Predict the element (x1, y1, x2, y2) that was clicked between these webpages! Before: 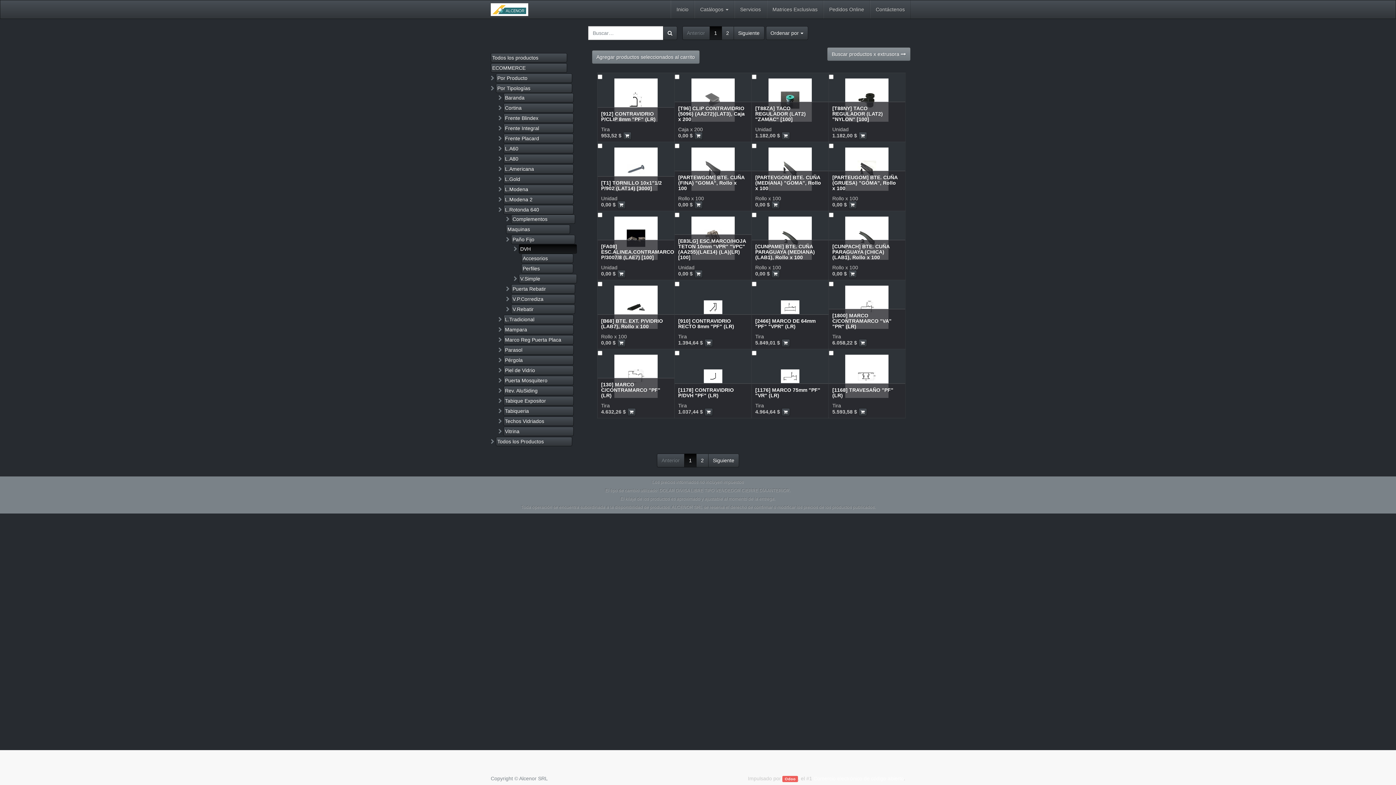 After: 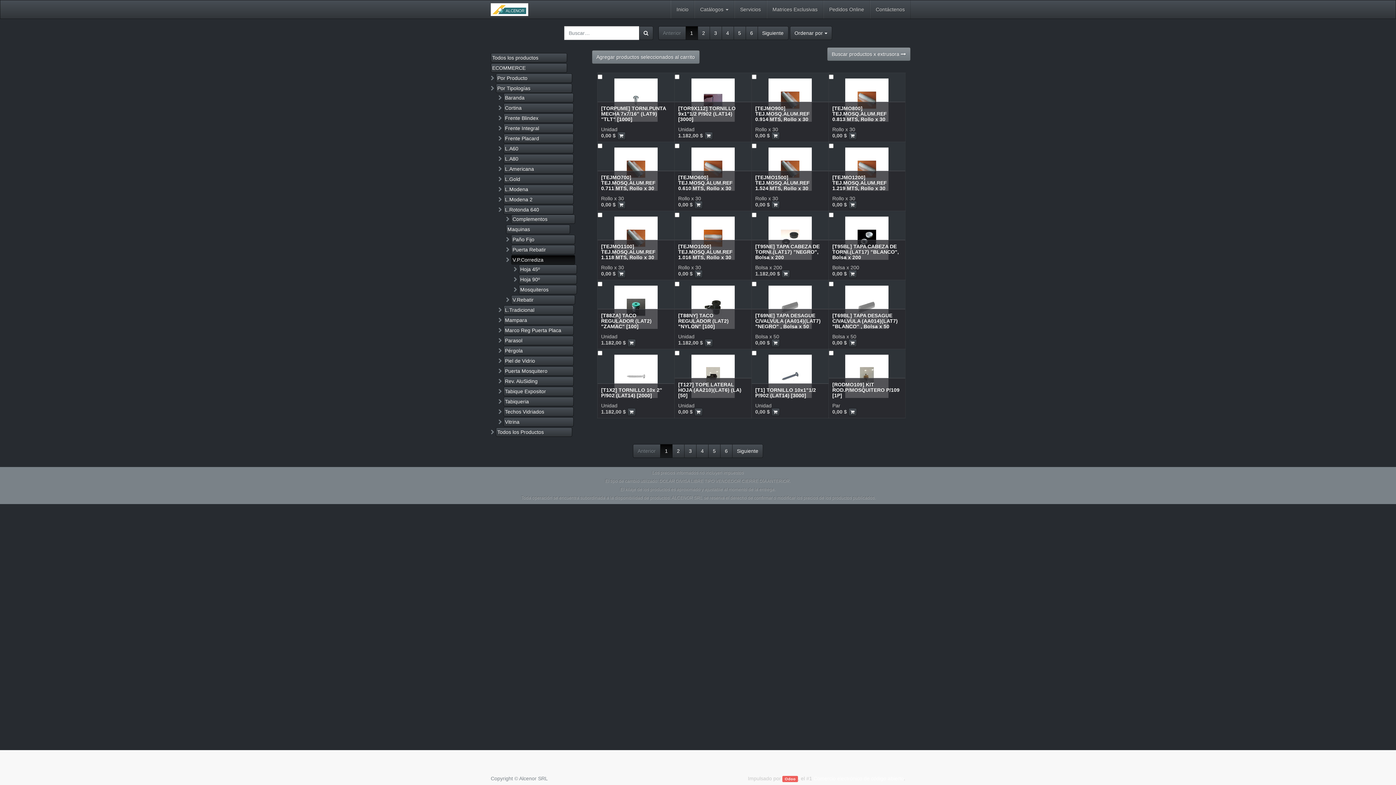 Action: bbox: (511, 294, 575, 304) label: V.P.Corrediza